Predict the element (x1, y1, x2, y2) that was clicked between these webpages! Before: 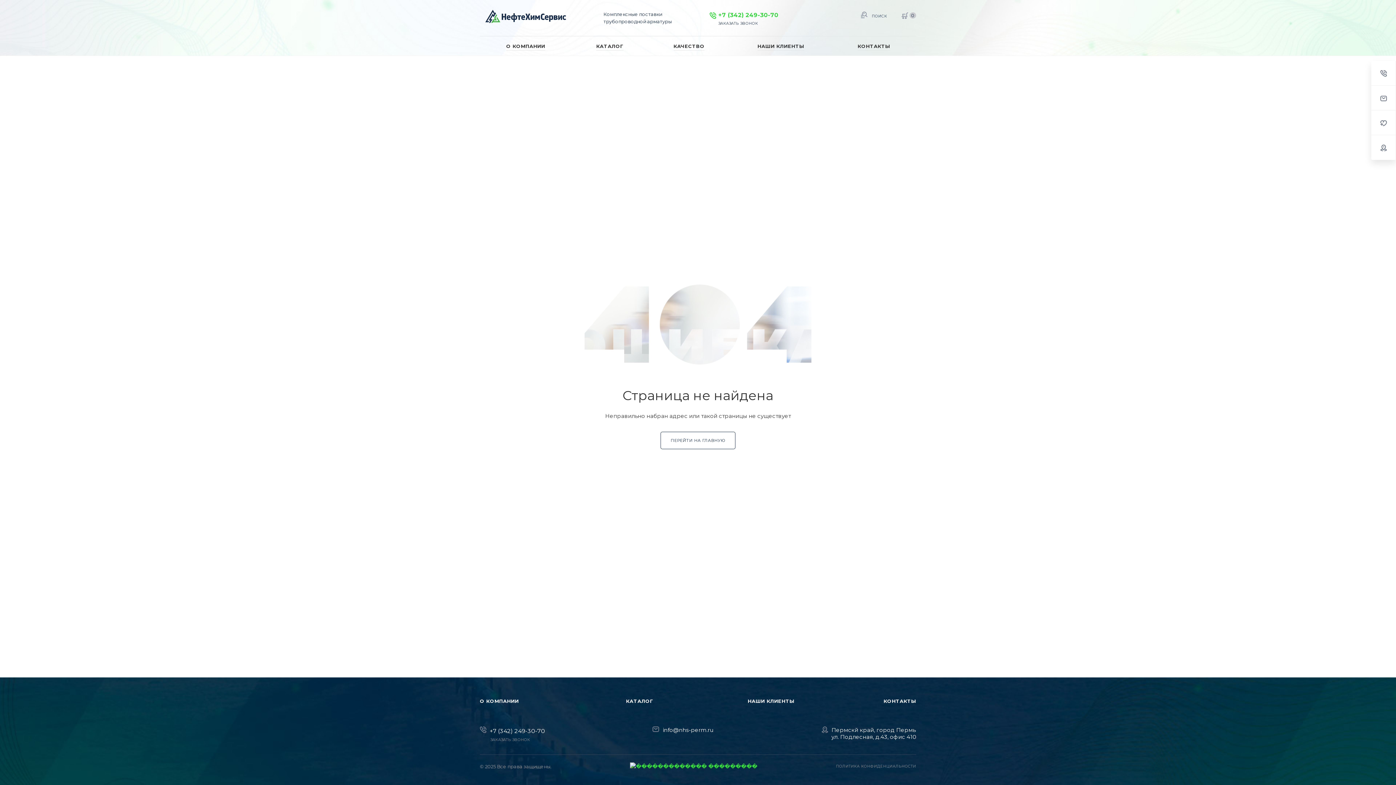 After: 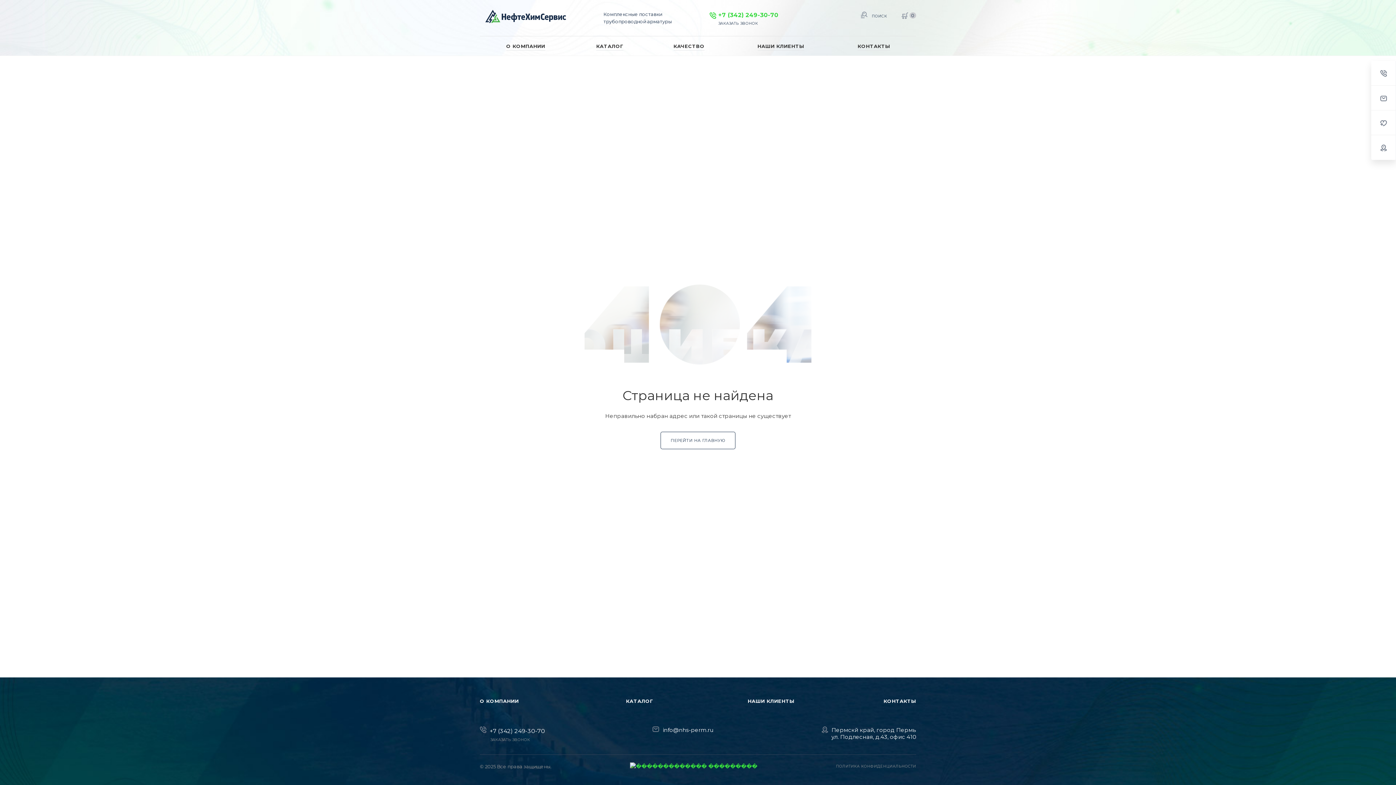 Action: label: +7 (342) 249-30-70 bbox: (488, 727, 545, 736)